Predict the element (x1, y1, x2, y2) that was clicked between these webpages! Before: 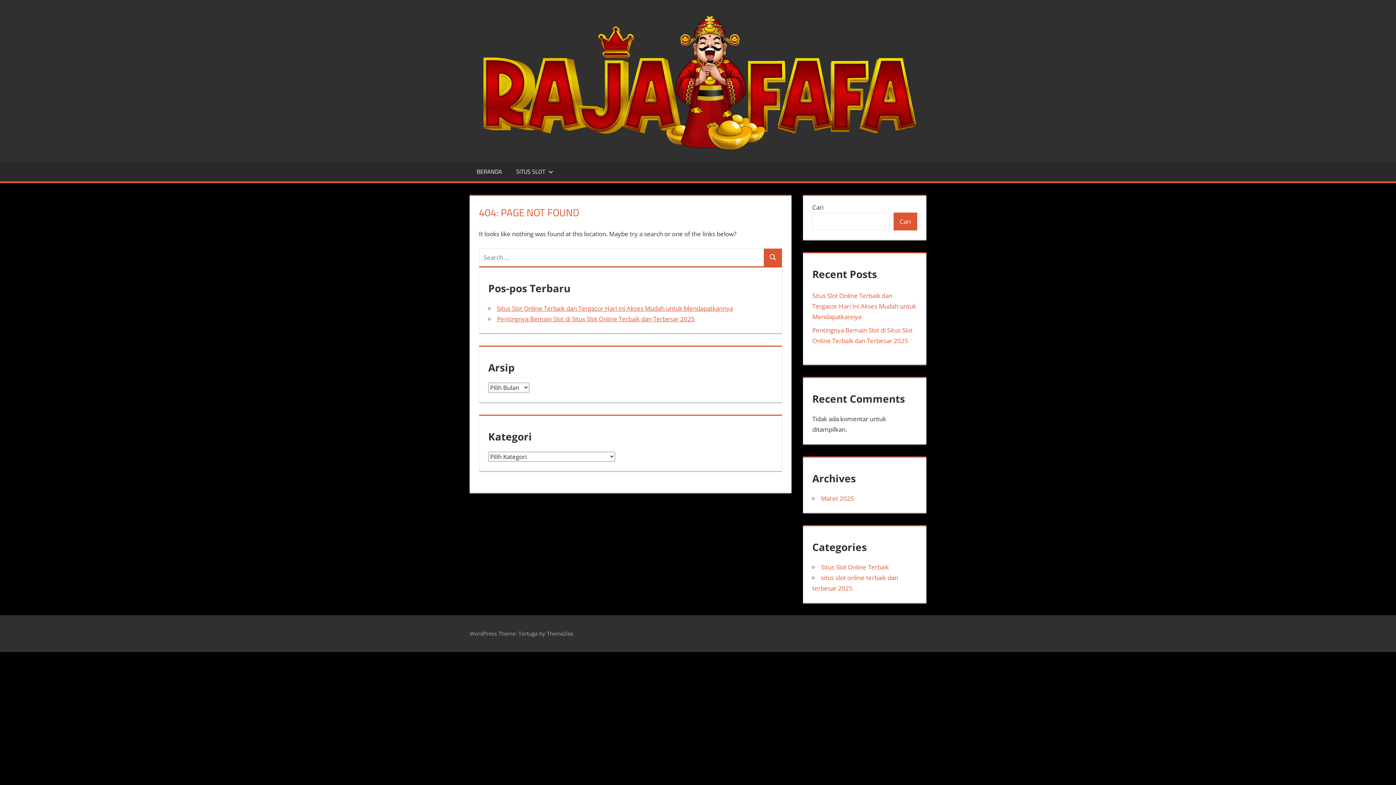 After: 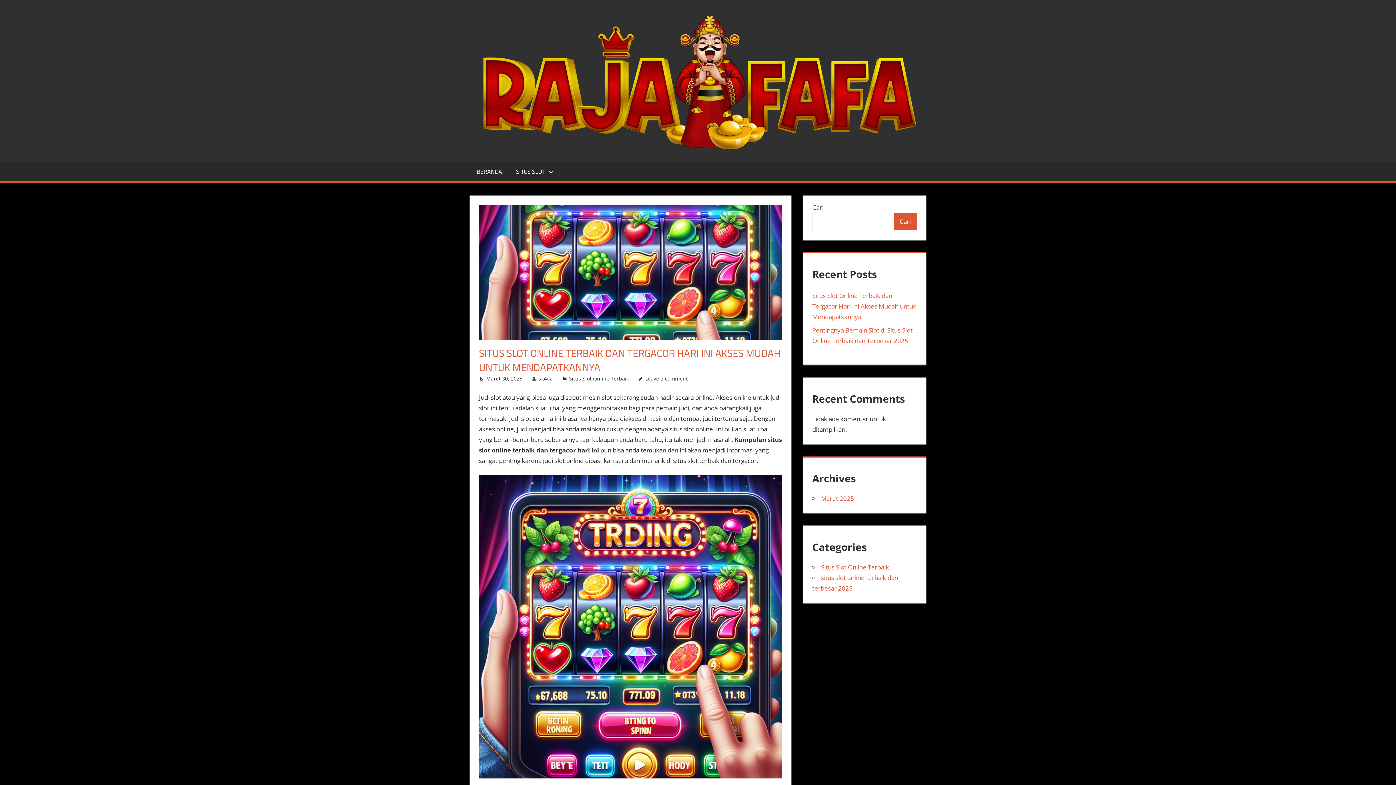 Action: bbox: (497, 304, 733, 312) label: Situs Slot Online Terbaik dan Tergacor Hari Ini Akses Mudah untuk Mendapatkannya